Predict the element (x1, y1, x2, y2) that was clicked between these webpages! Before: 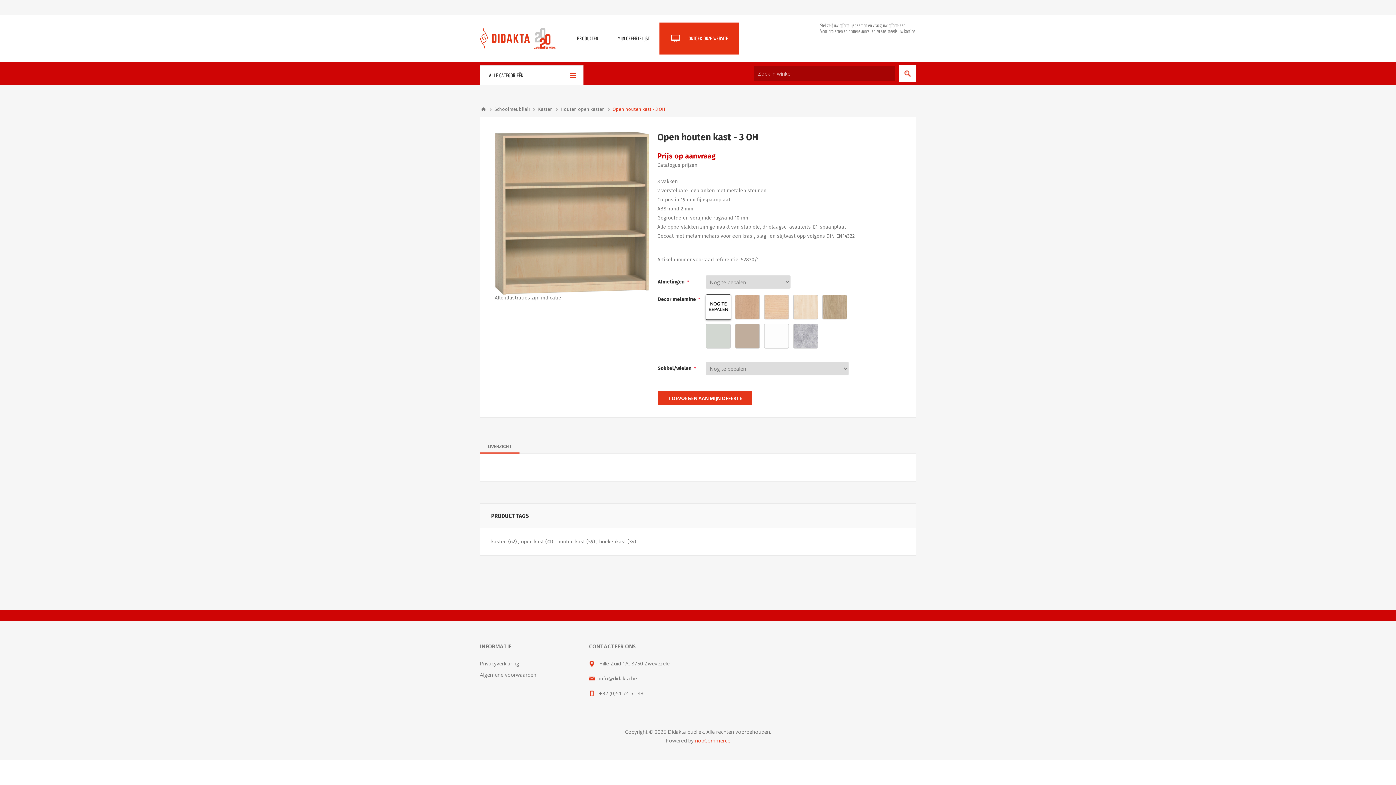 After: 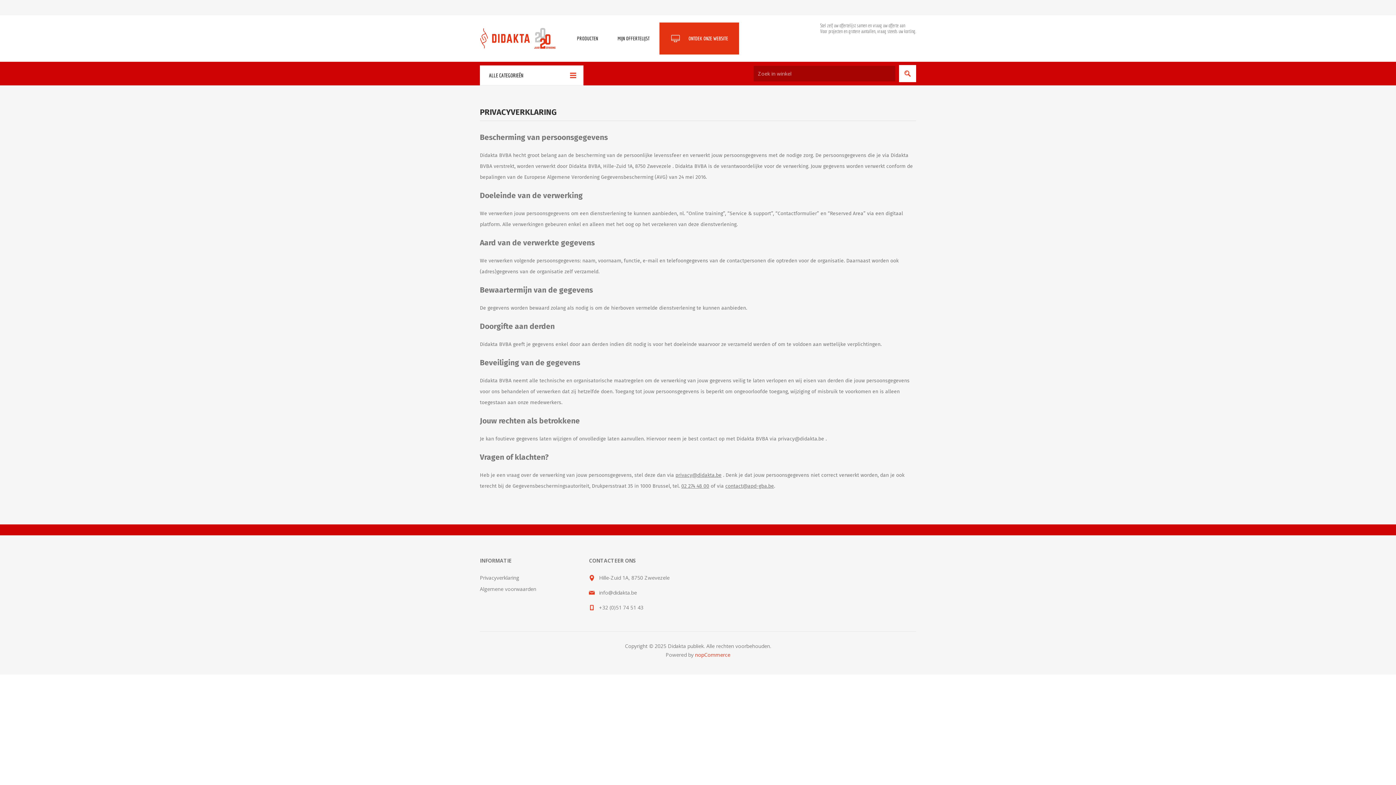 Action: label: Privacyverklaring bbox: (480, 660, 519, 667)